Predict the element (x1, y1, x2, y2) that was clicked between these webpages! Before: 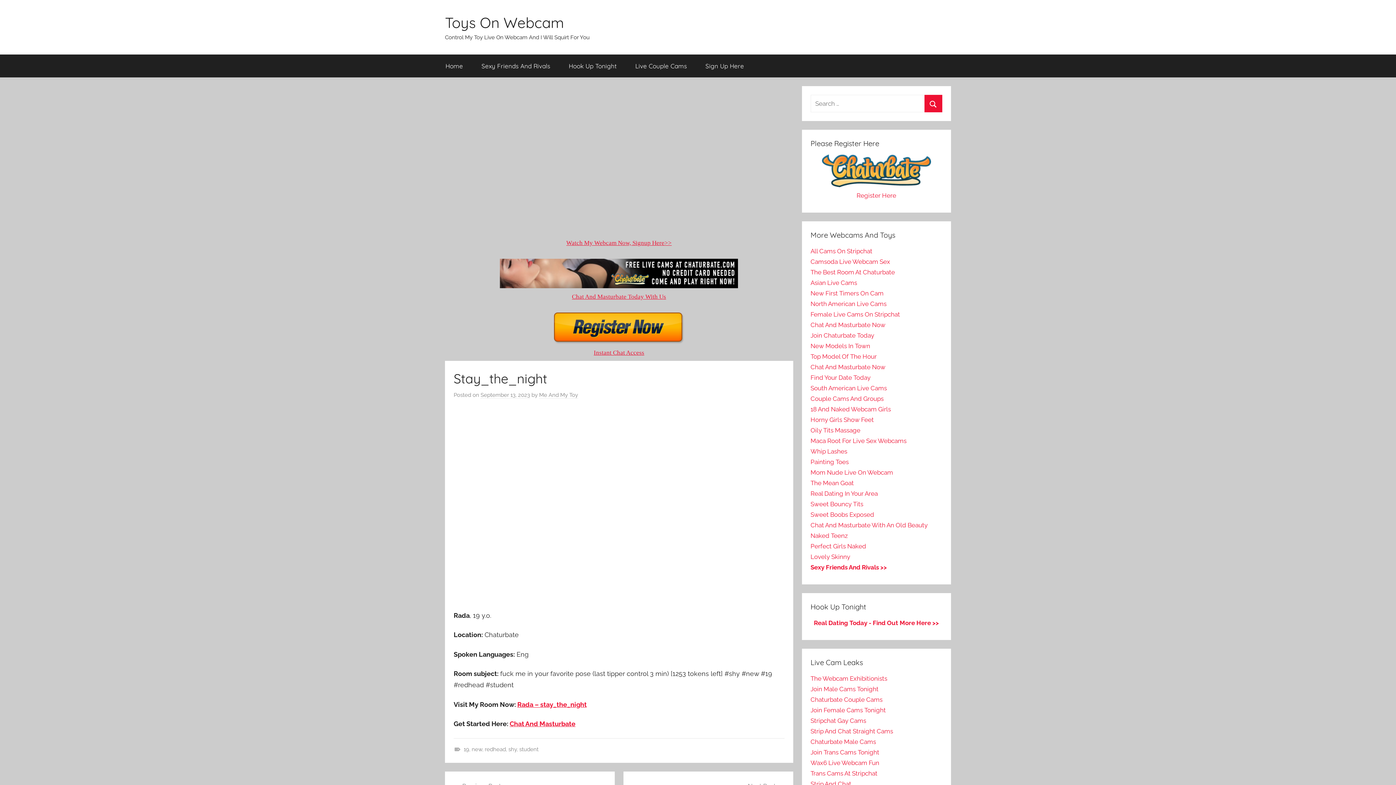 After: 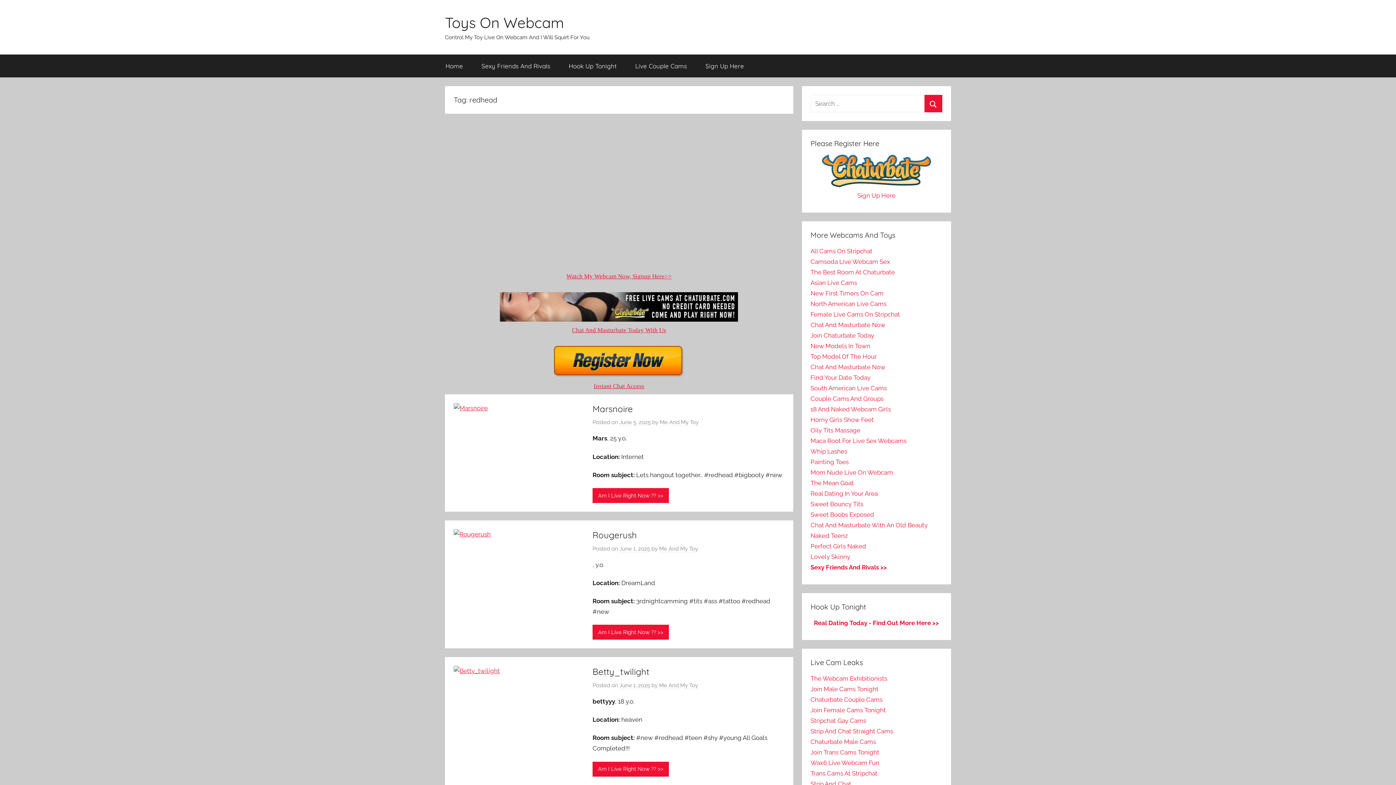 Action: label: redhead bbox: (484, 746, 506, 753)